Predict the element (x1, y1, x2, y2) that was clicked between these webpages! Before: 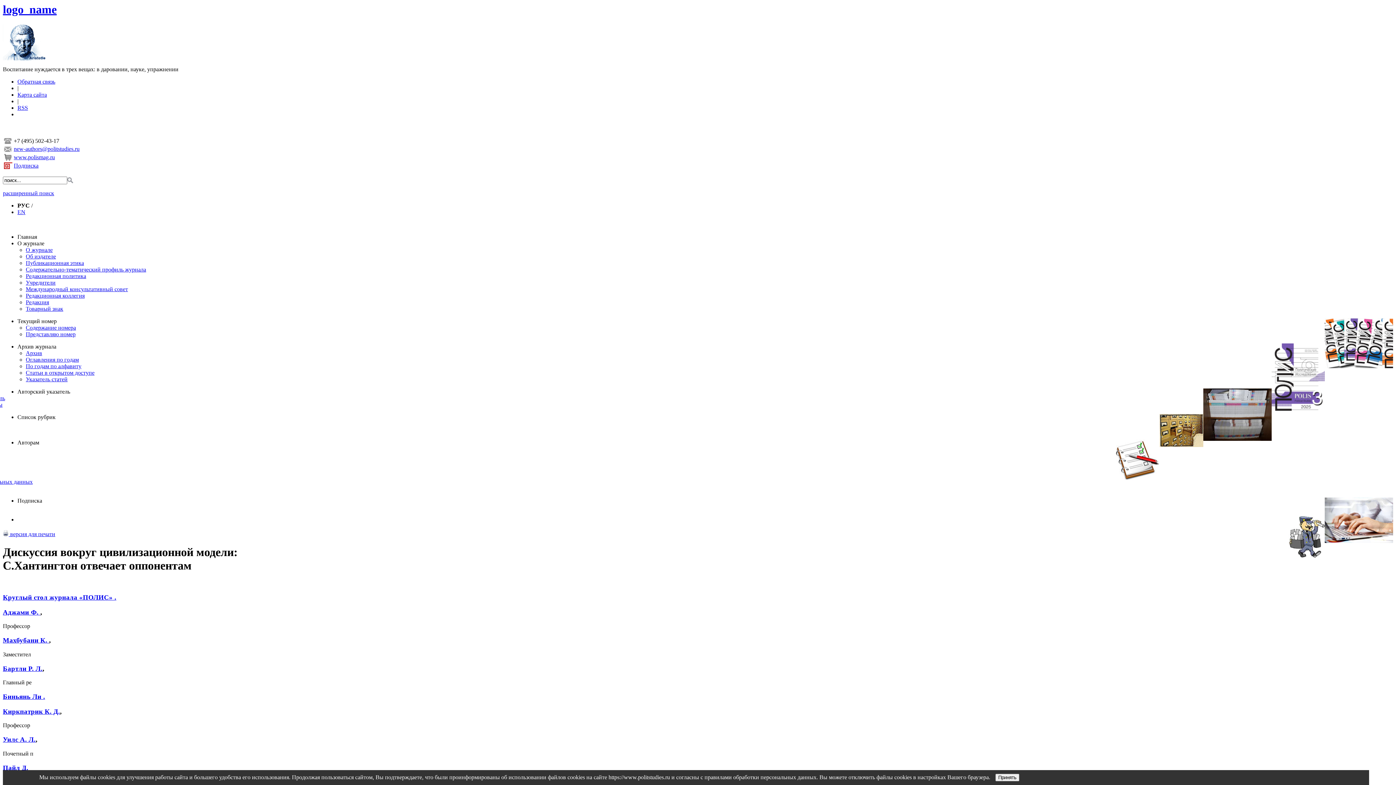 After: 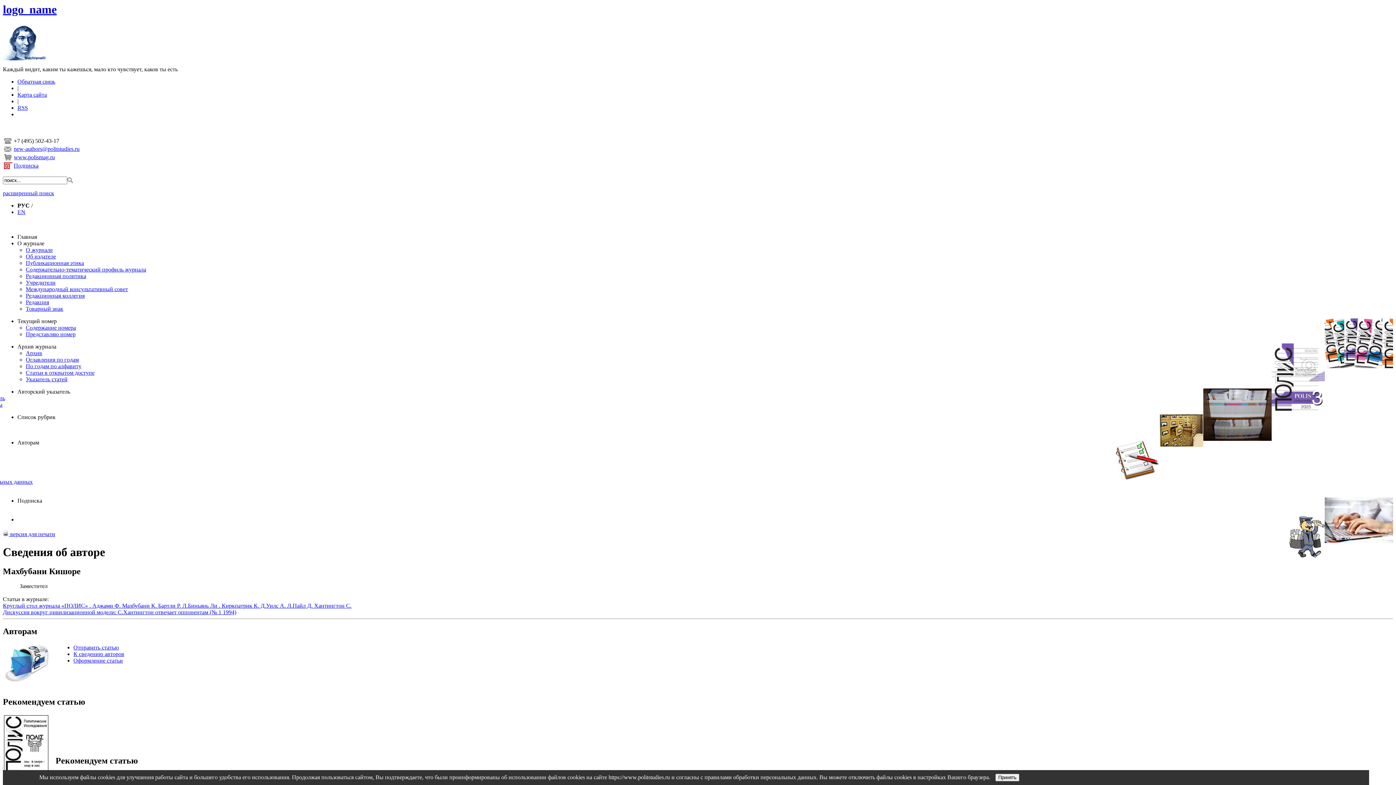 Action: bbox: (2, 636, 49, 644) label: Махбубани К. 